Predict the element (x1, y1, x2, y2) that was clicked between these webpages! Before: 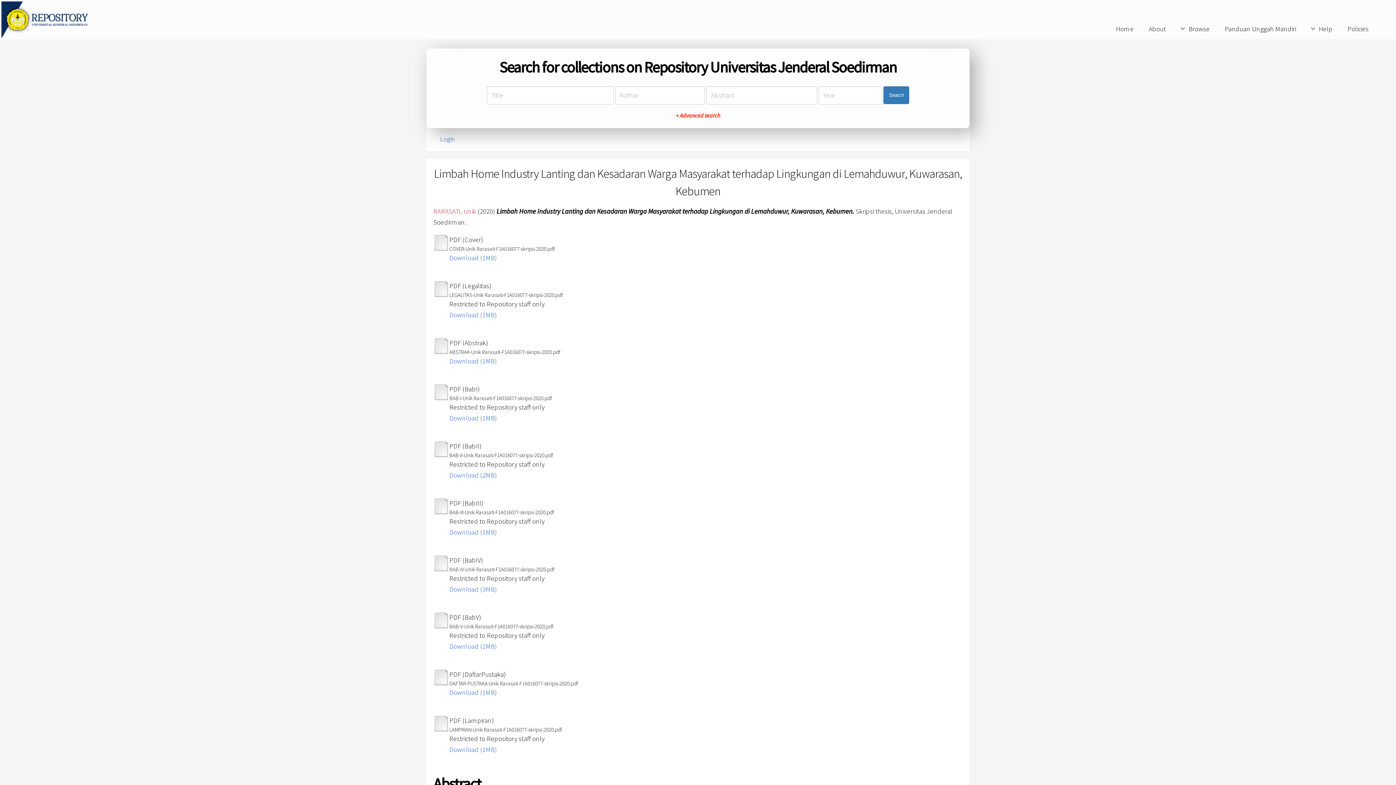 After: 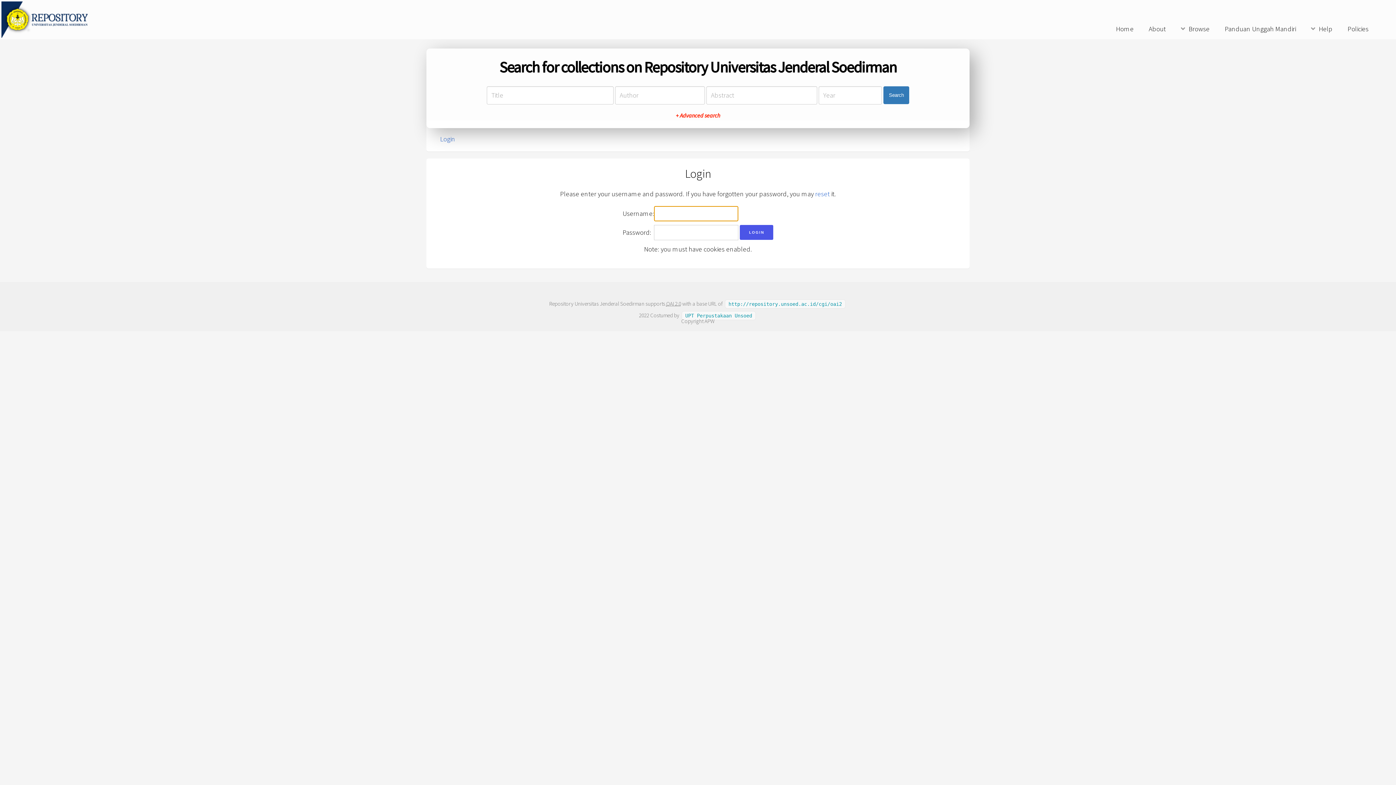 Action: label: Download (2MB) bbox: (449, 471, 497, 479)